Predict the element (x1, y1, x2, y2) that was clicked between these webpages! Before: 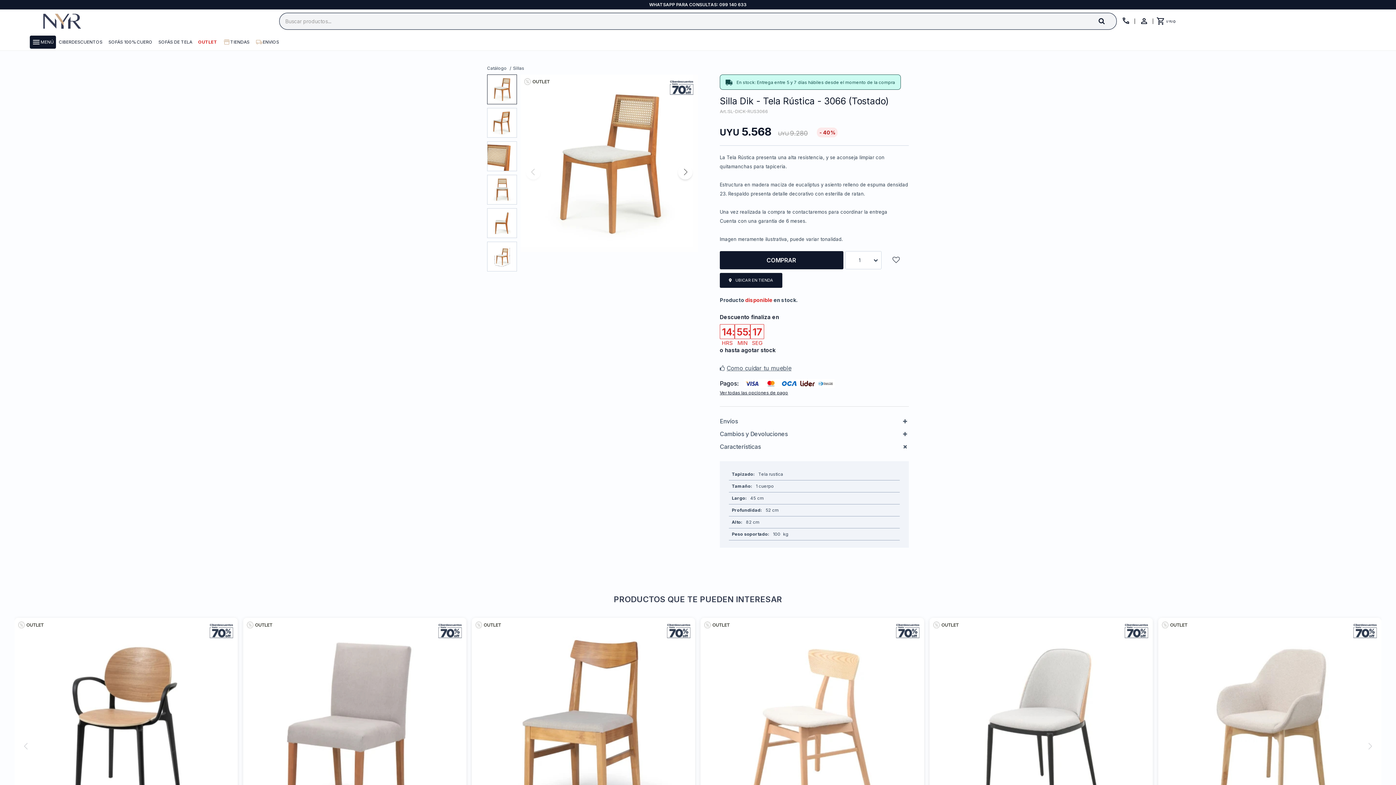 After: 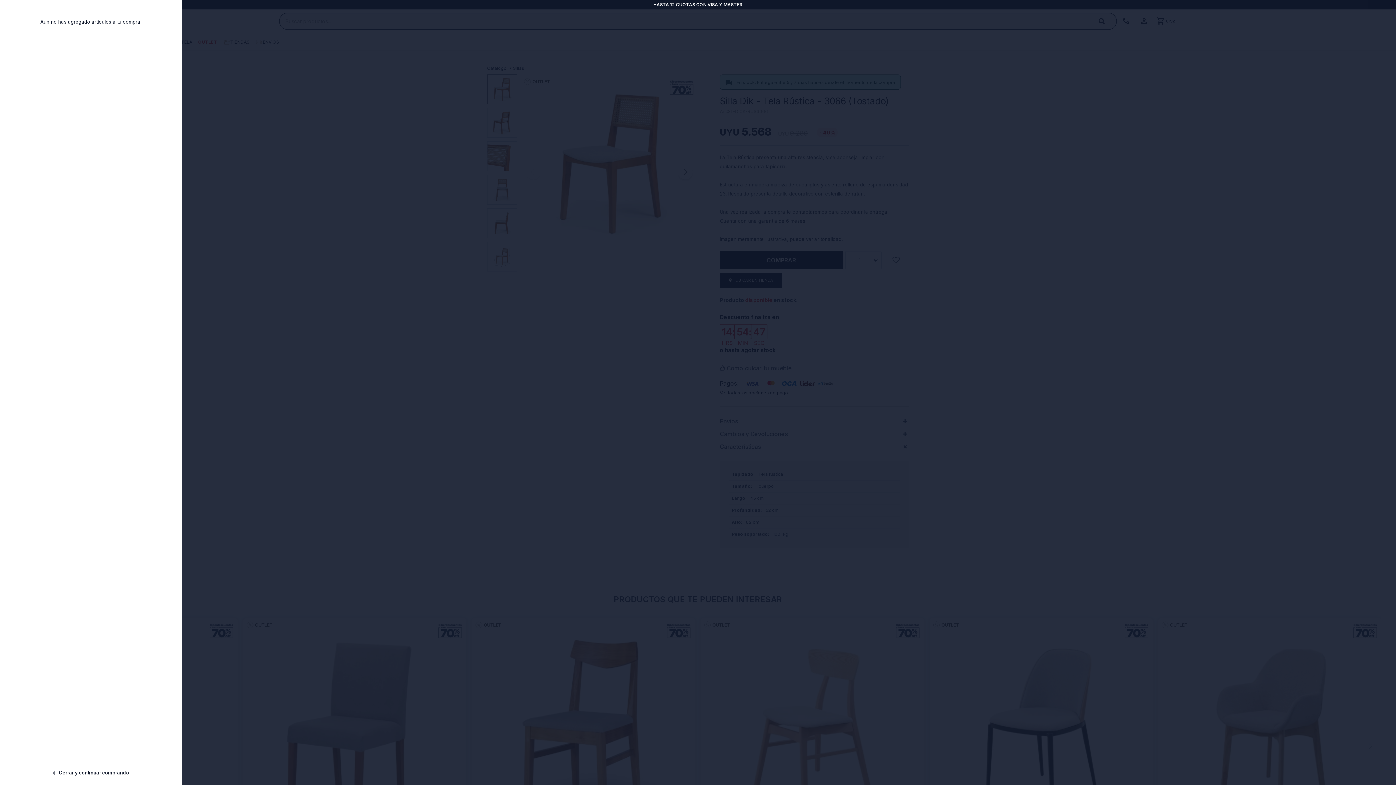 Action: label: Carrito bbox: (1153, 12, 1181, 30)